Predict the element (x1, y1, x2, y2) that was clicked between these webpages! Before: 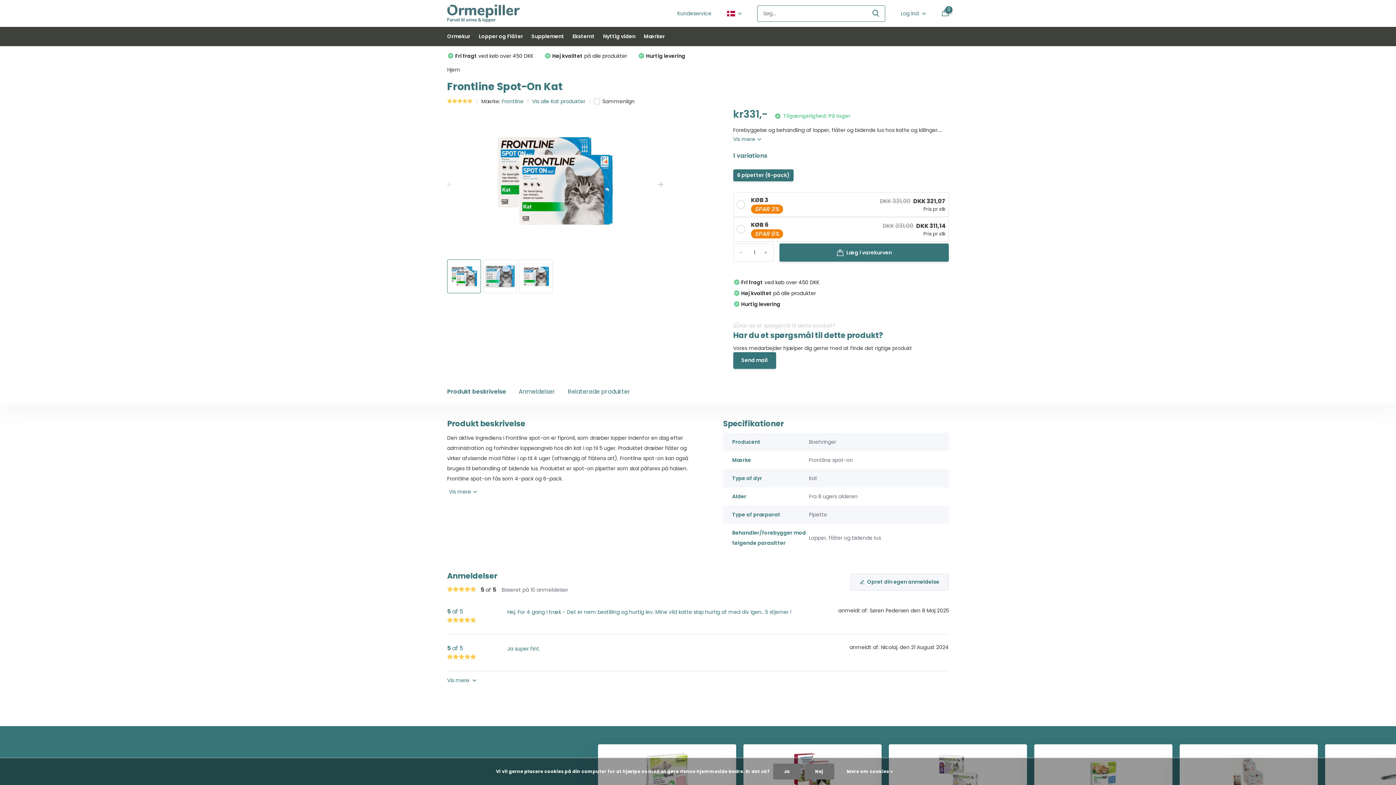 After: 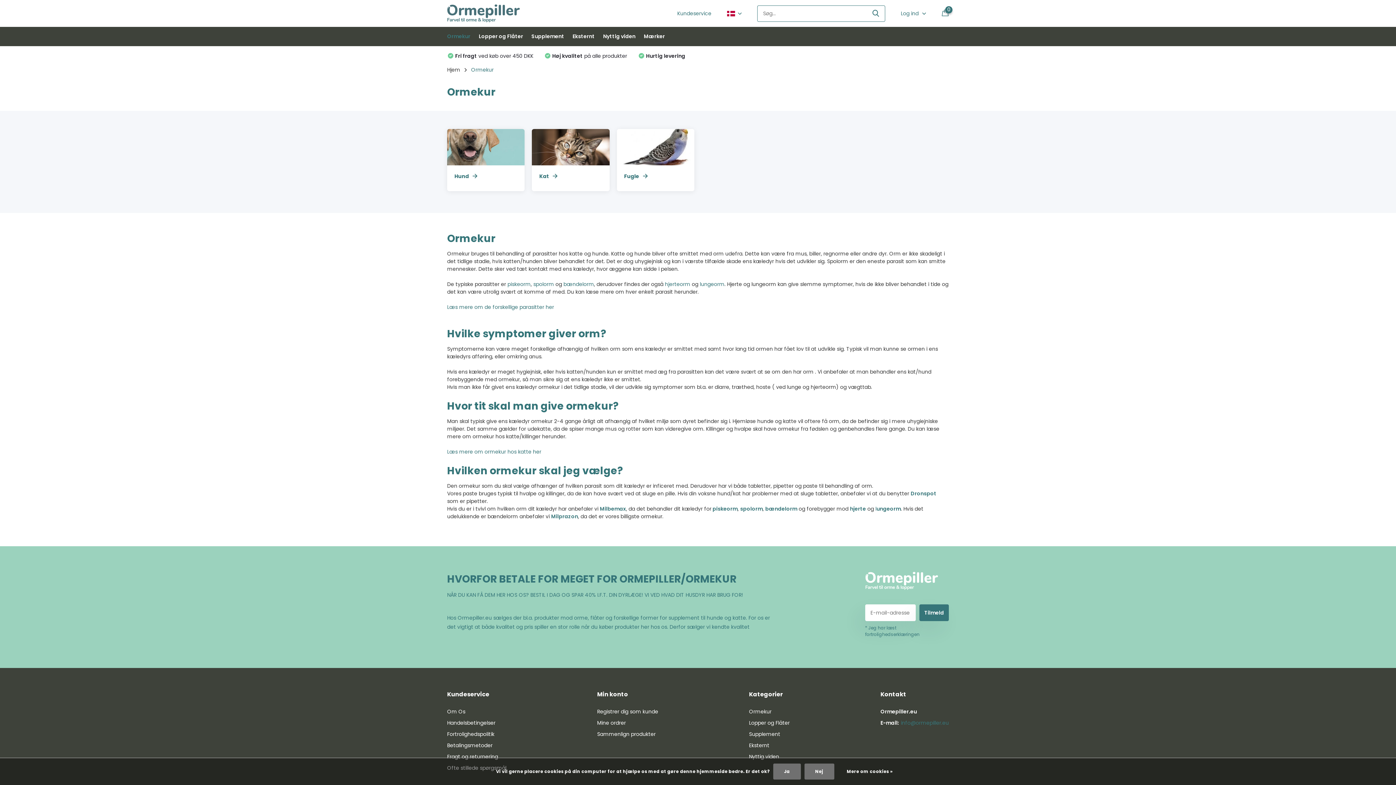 Action: bbox: (447, 26, 470, 46) label: Ormekur